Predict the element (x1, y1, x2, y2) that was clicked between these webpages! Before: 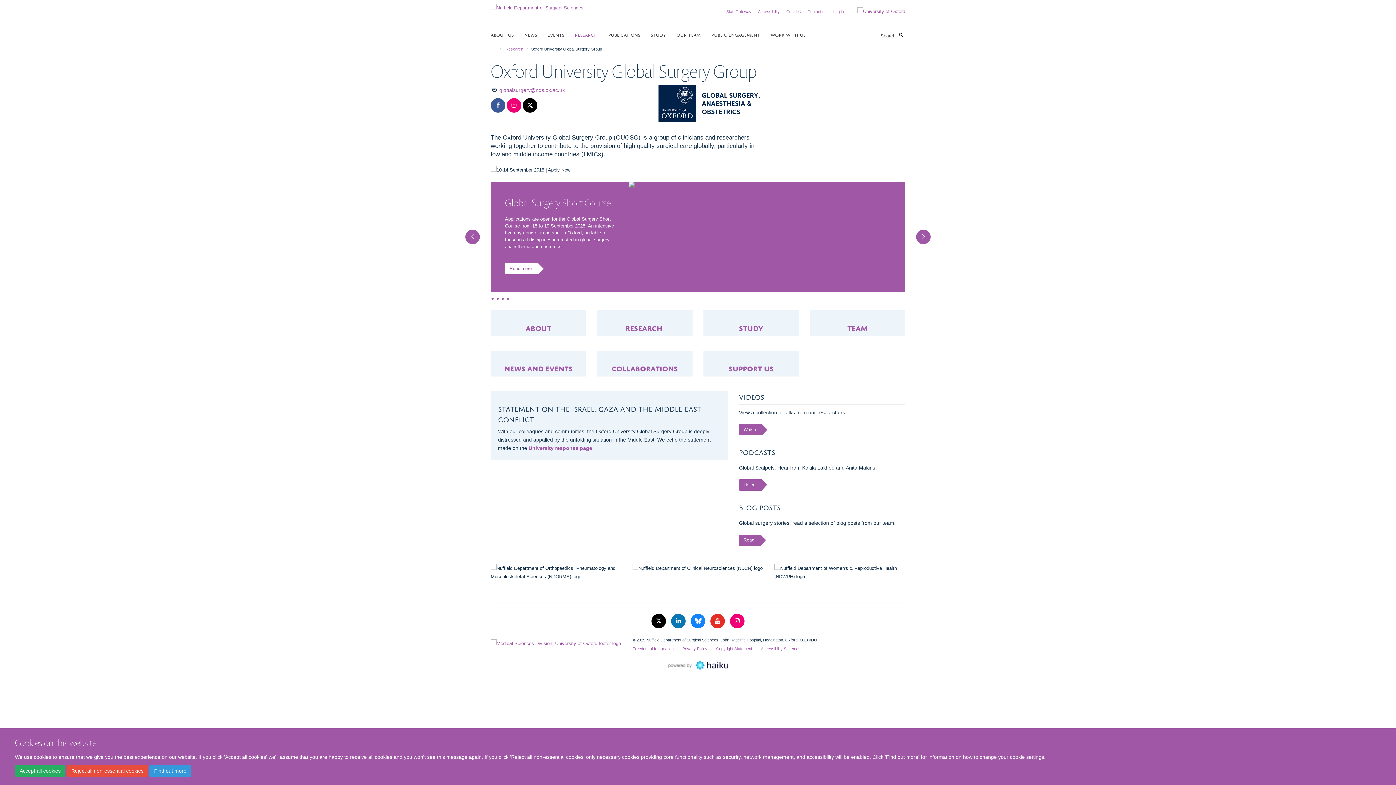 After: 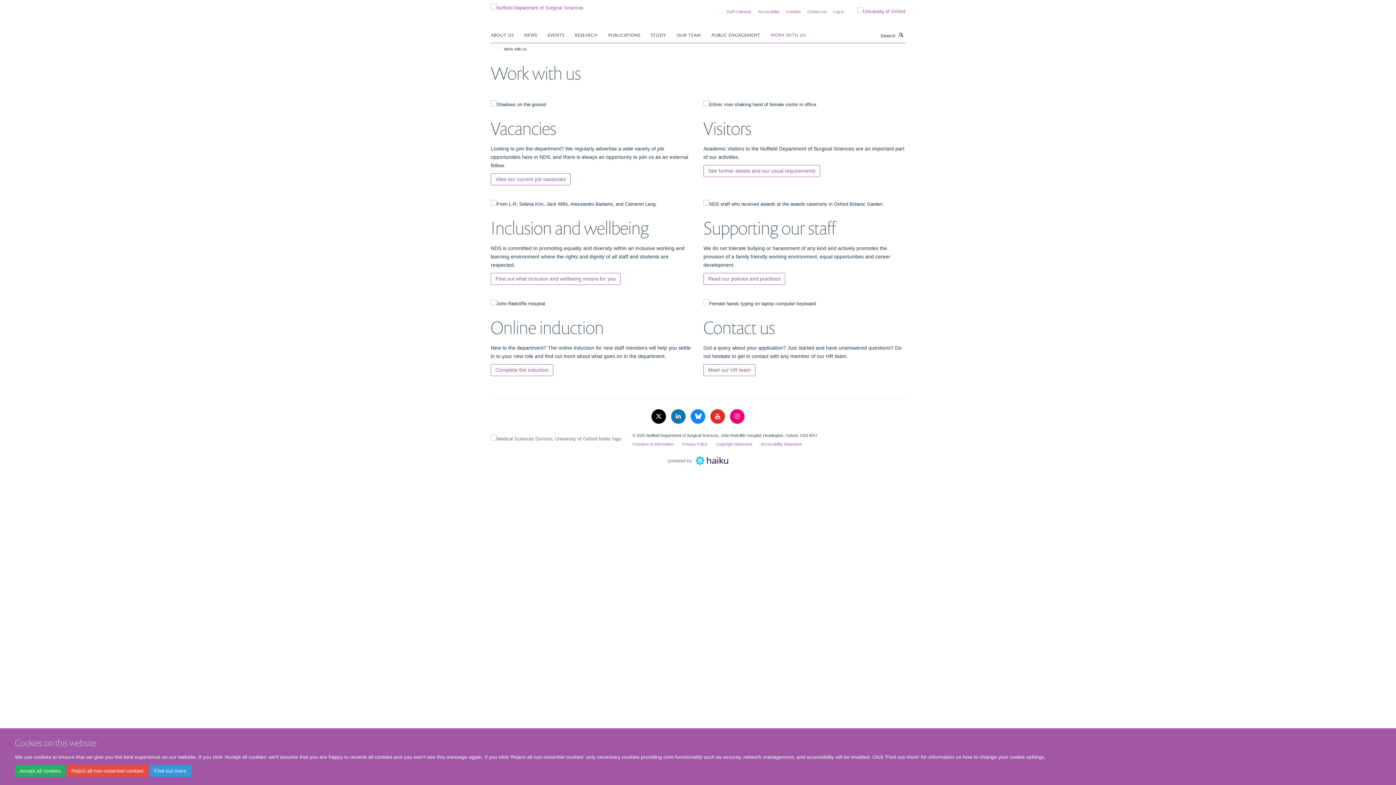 Action: bbox: (770, 29, 814, 40) label: WORK WITH US